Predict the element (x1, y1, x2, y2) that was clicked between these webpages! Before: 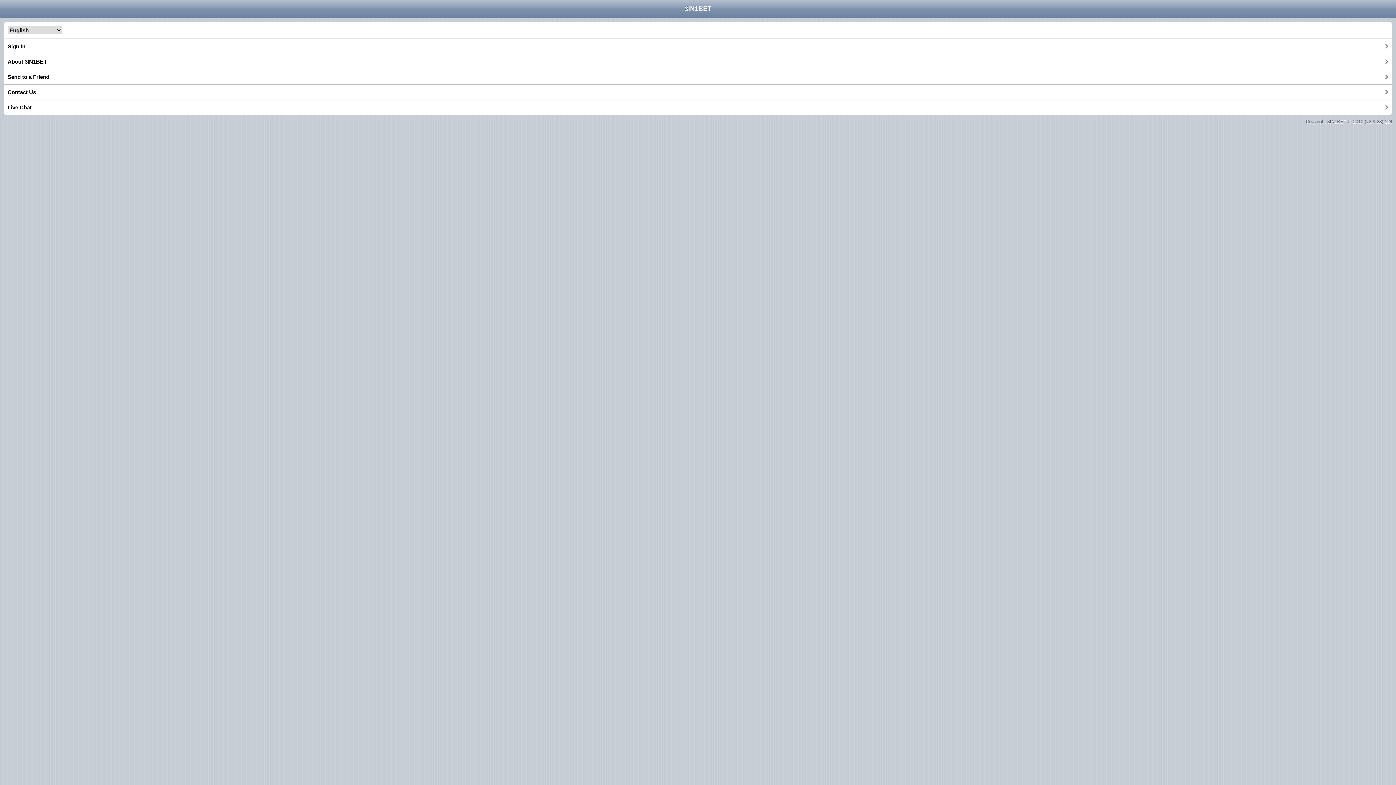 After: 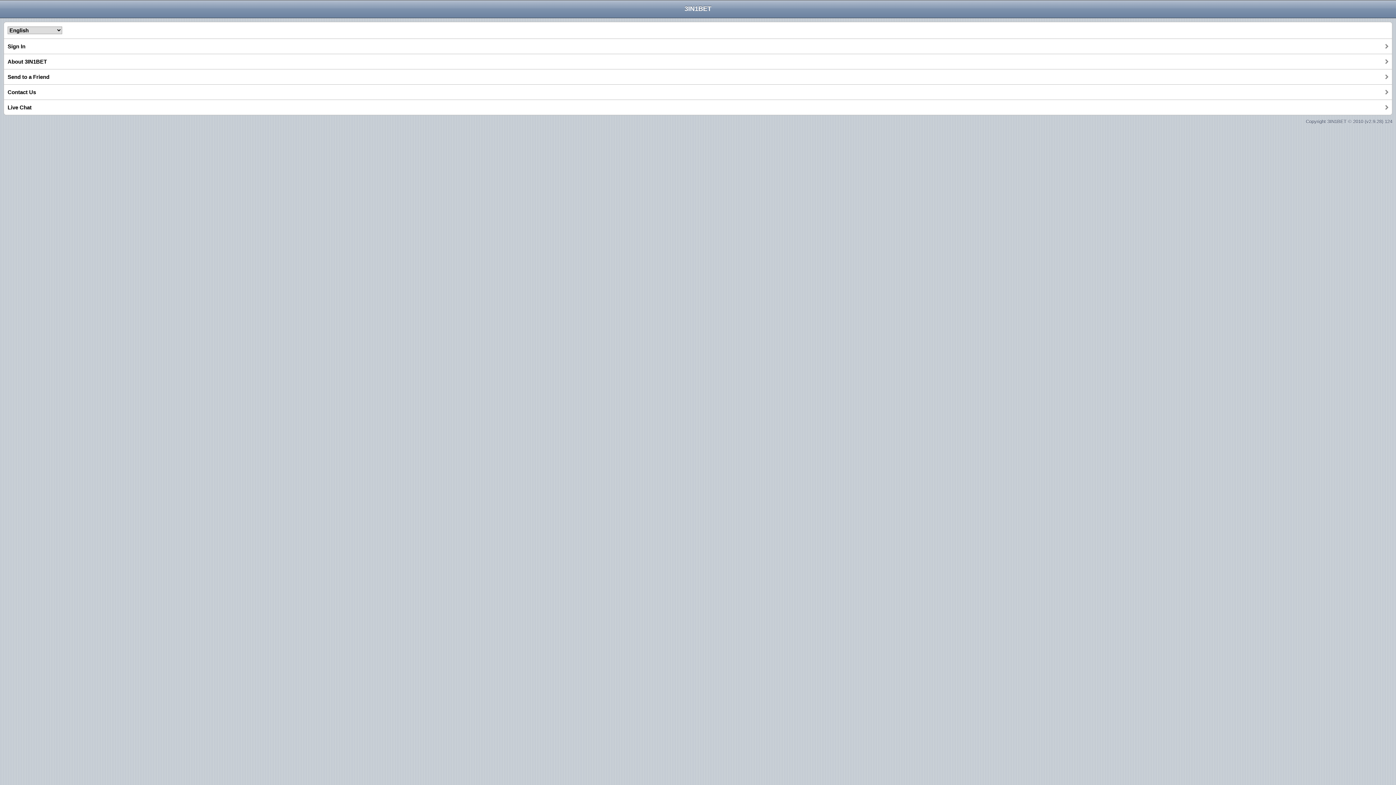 Action: label: Live Chat bbox: (4, 100, 1392, 114)